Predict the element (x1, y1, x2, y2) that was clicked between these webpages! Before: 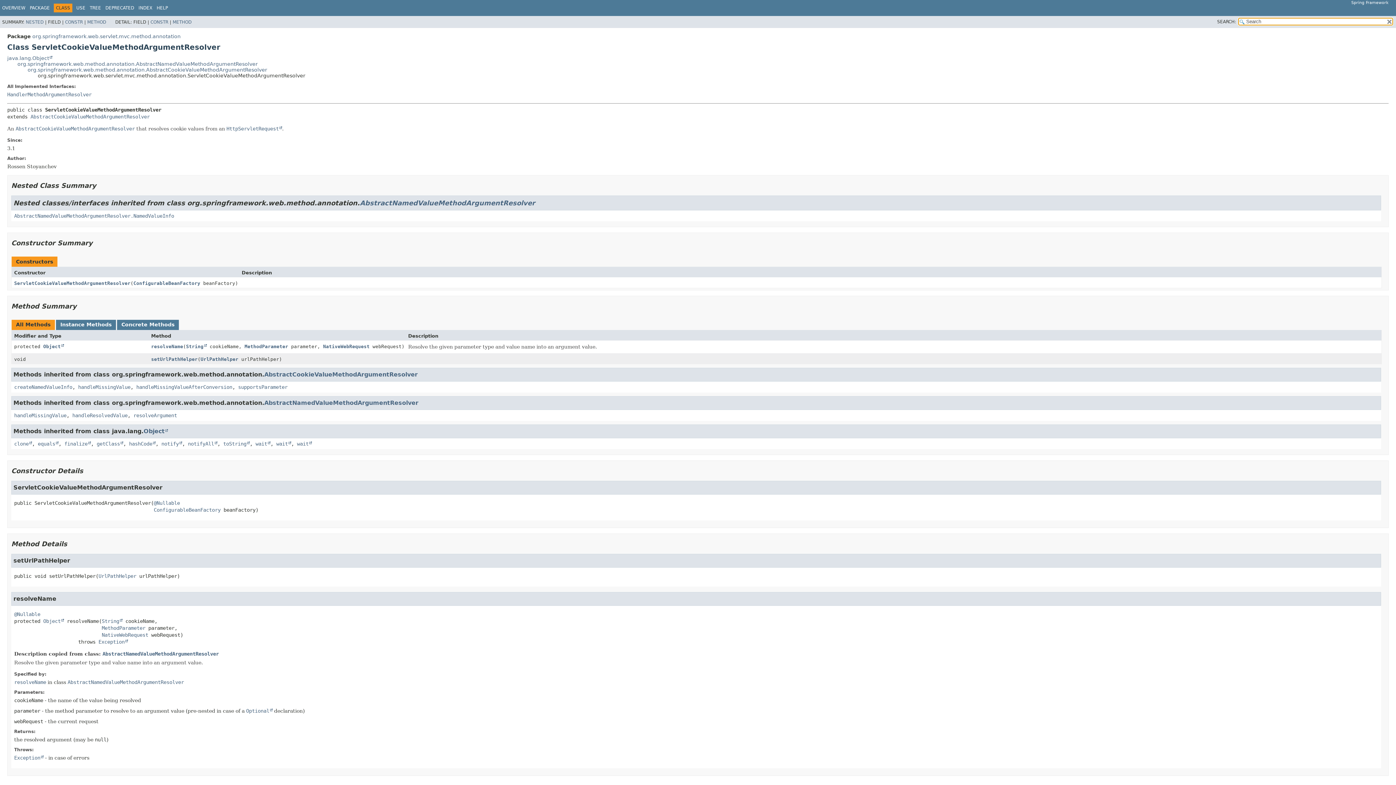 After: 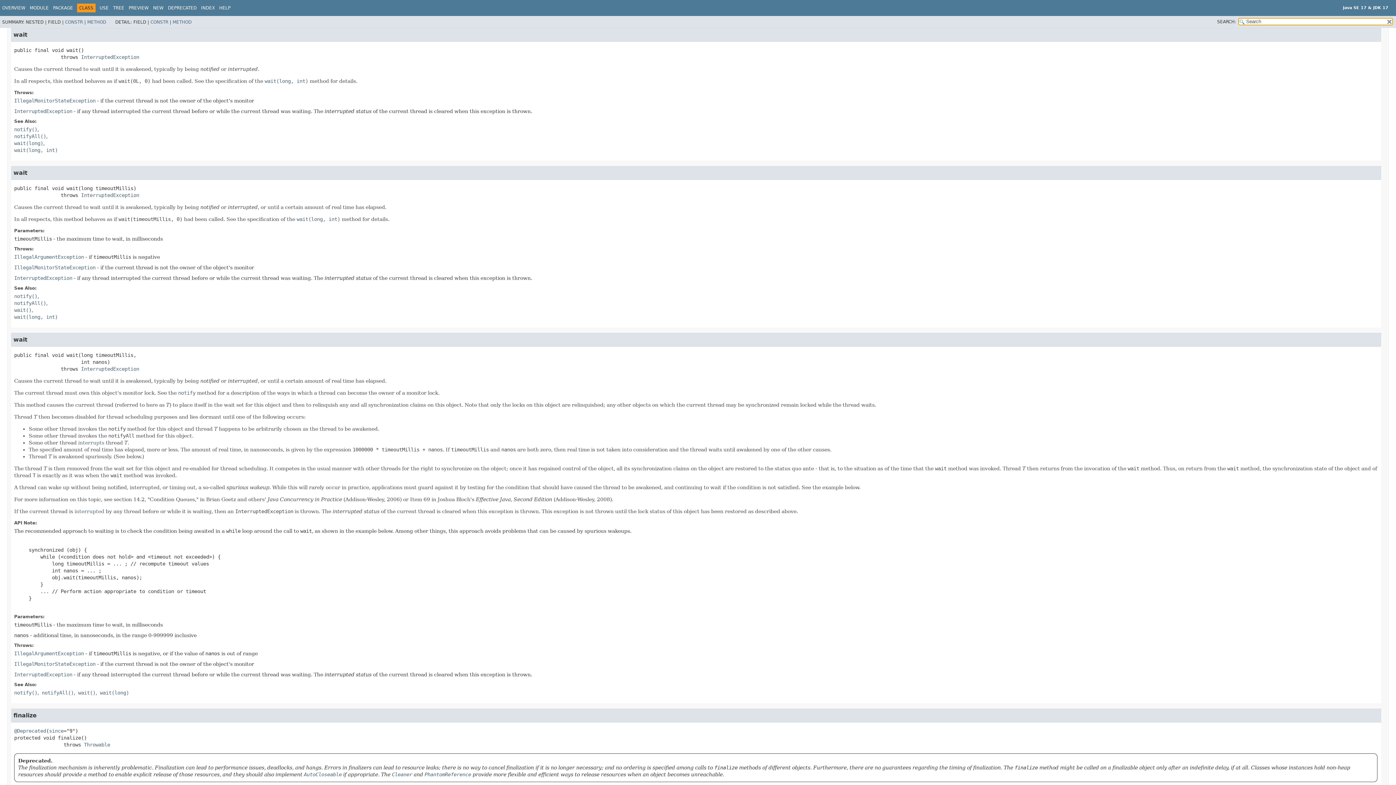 Action: label: wait bbox: (255, 440, 270, 446)